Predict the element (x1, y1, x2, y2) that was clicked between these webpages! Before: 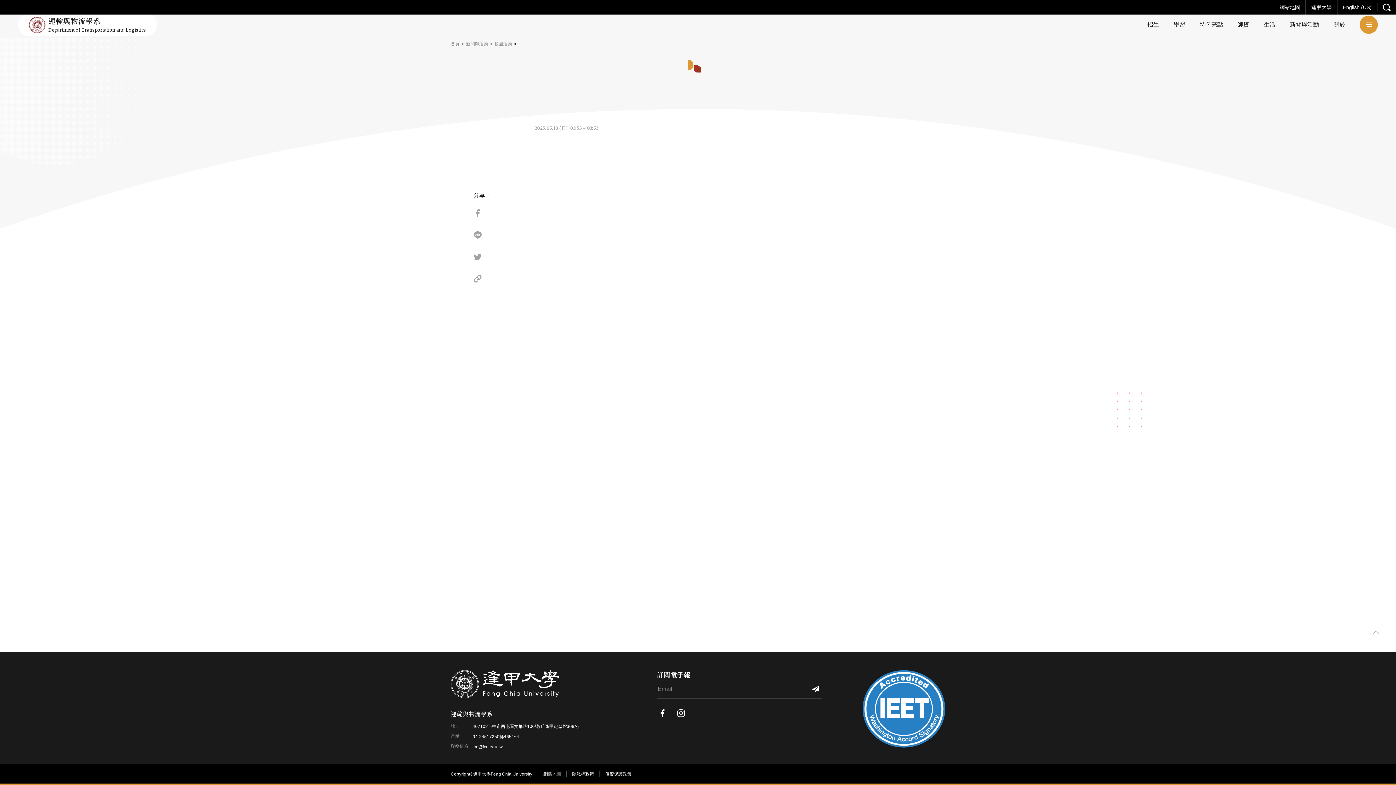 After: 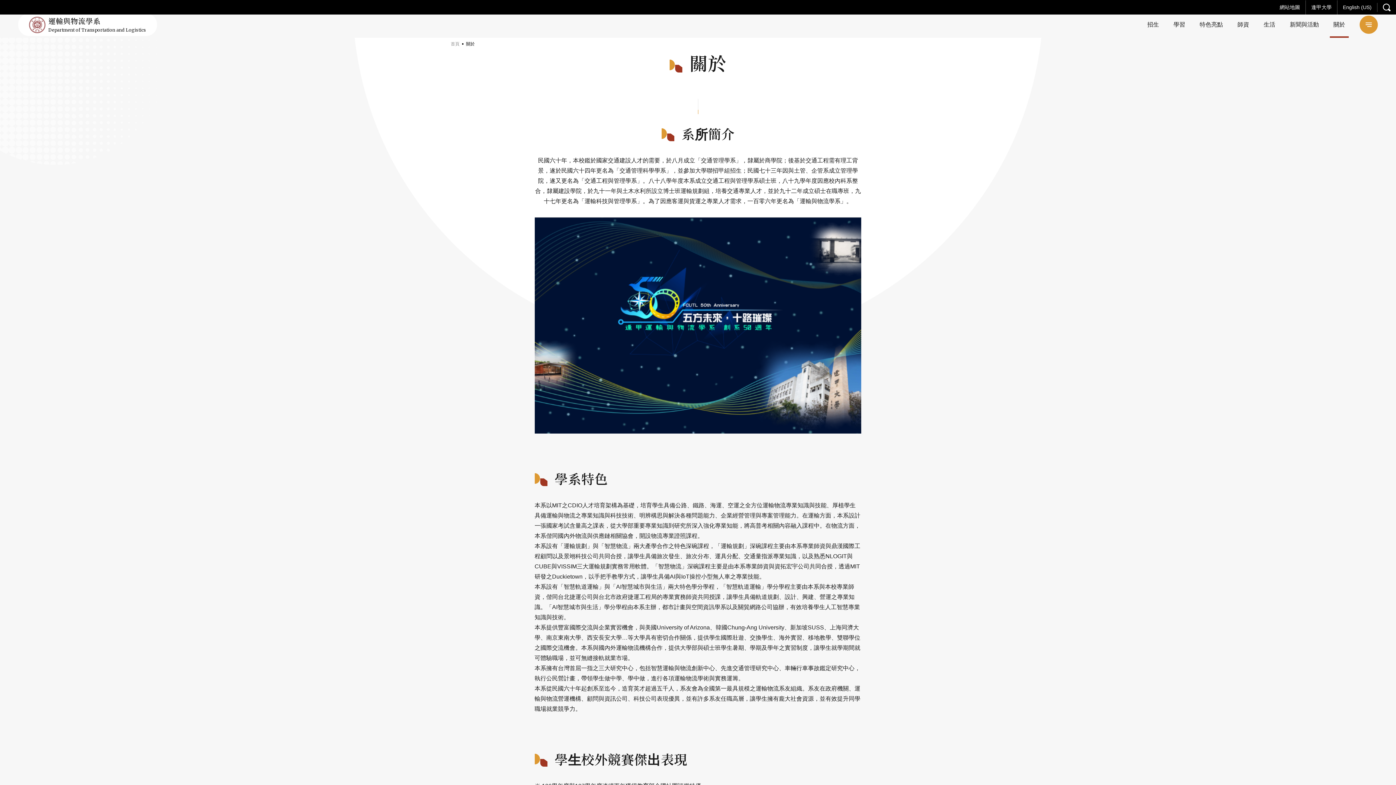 Action: bbox: (1326, 13, 1352, 36) label: 關於